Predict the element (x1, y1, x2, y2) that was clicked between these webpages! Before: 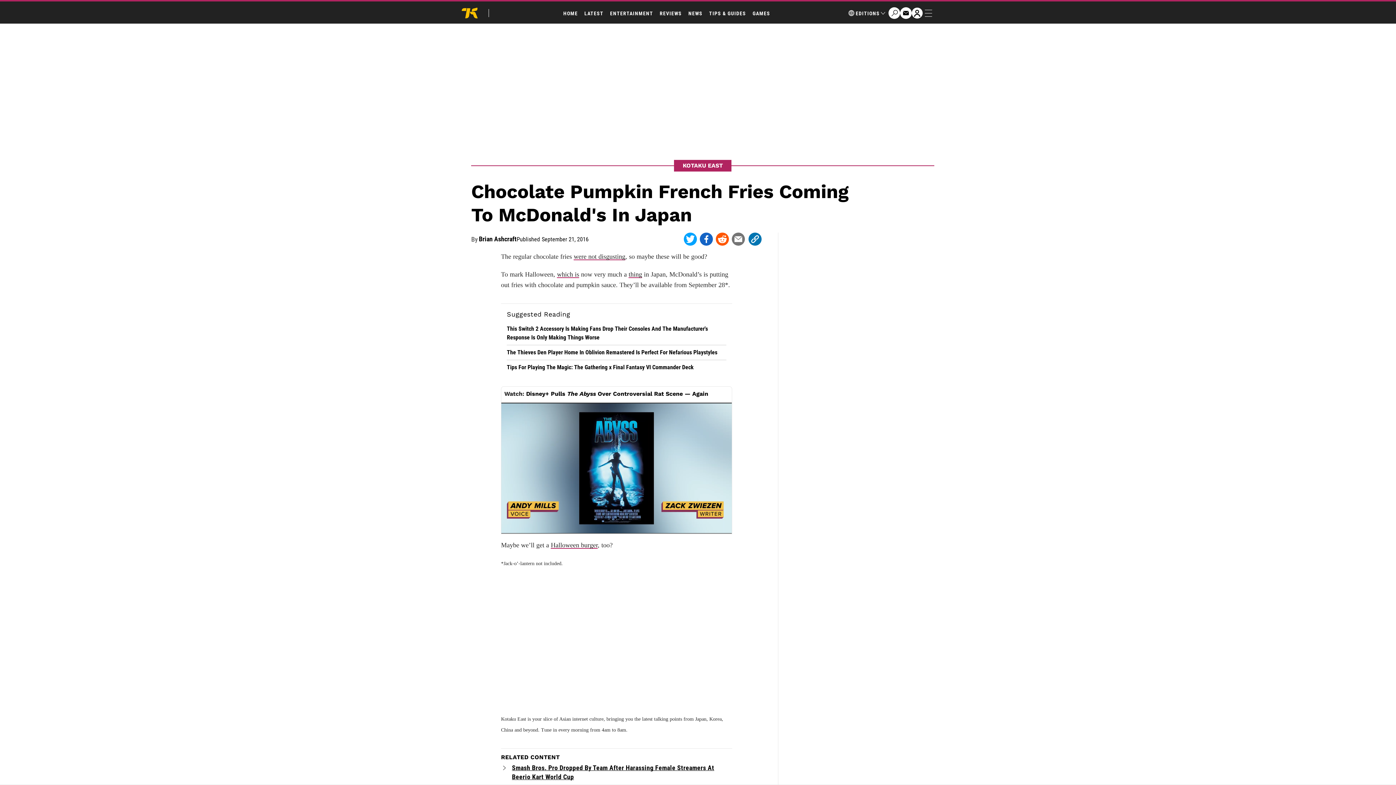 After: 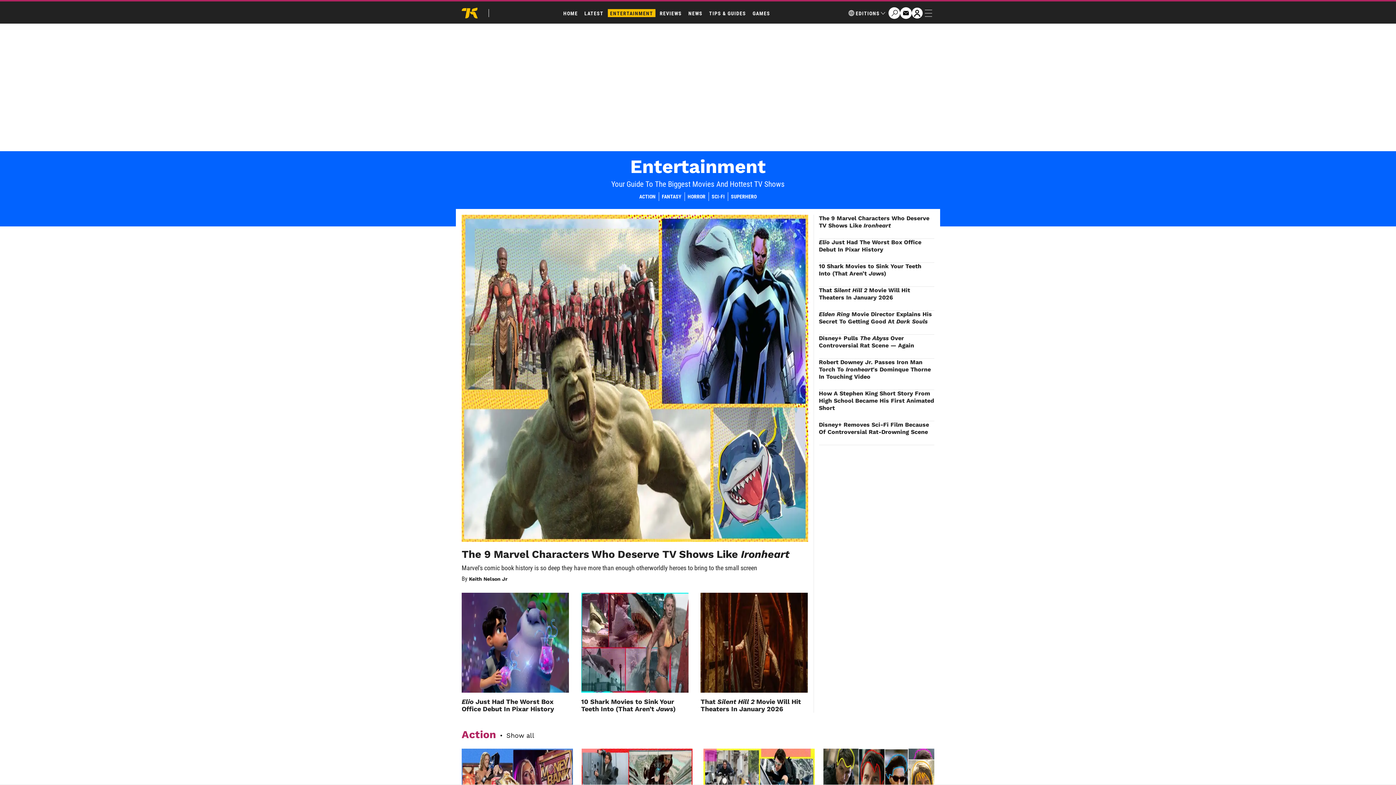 Action: bbox: (608, 9, 655, 17) label: ENTERTAINMENT